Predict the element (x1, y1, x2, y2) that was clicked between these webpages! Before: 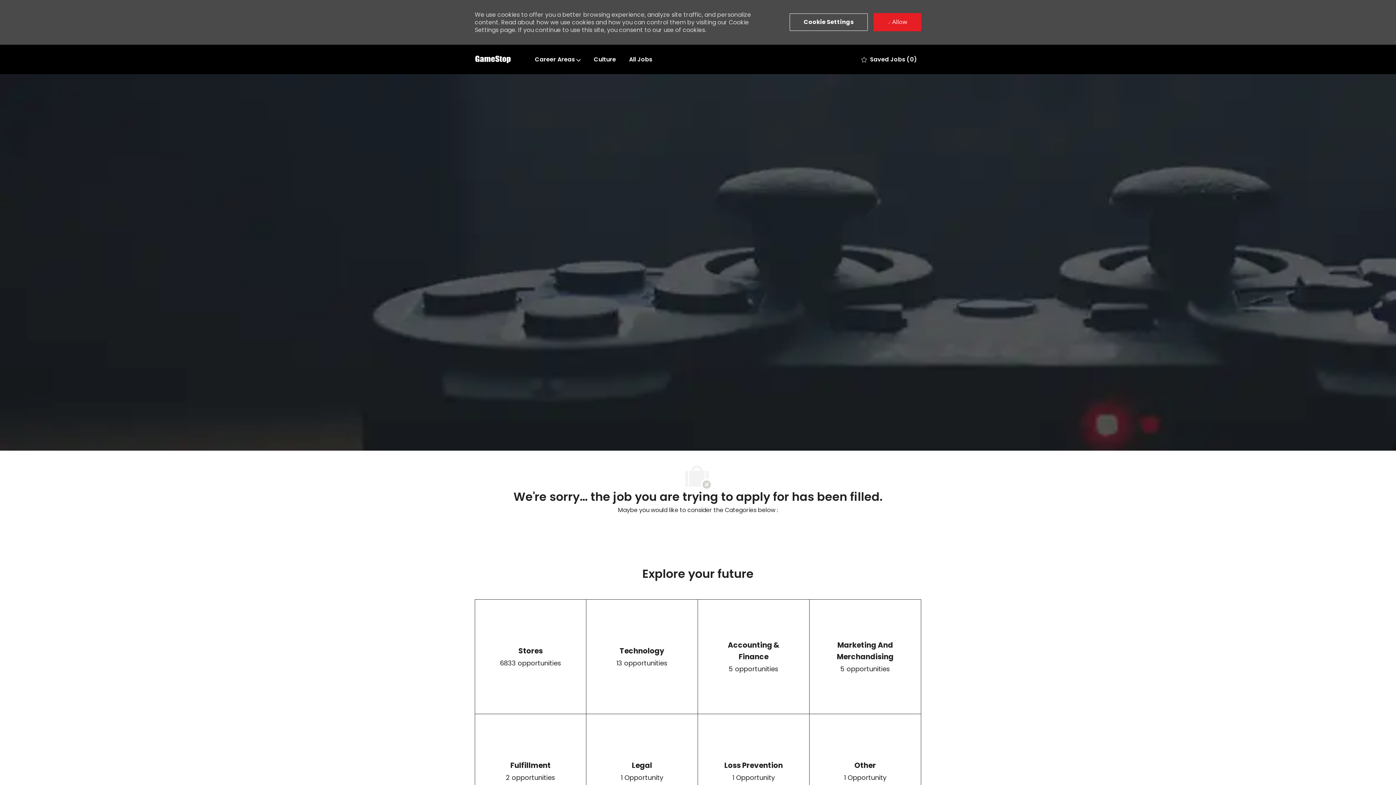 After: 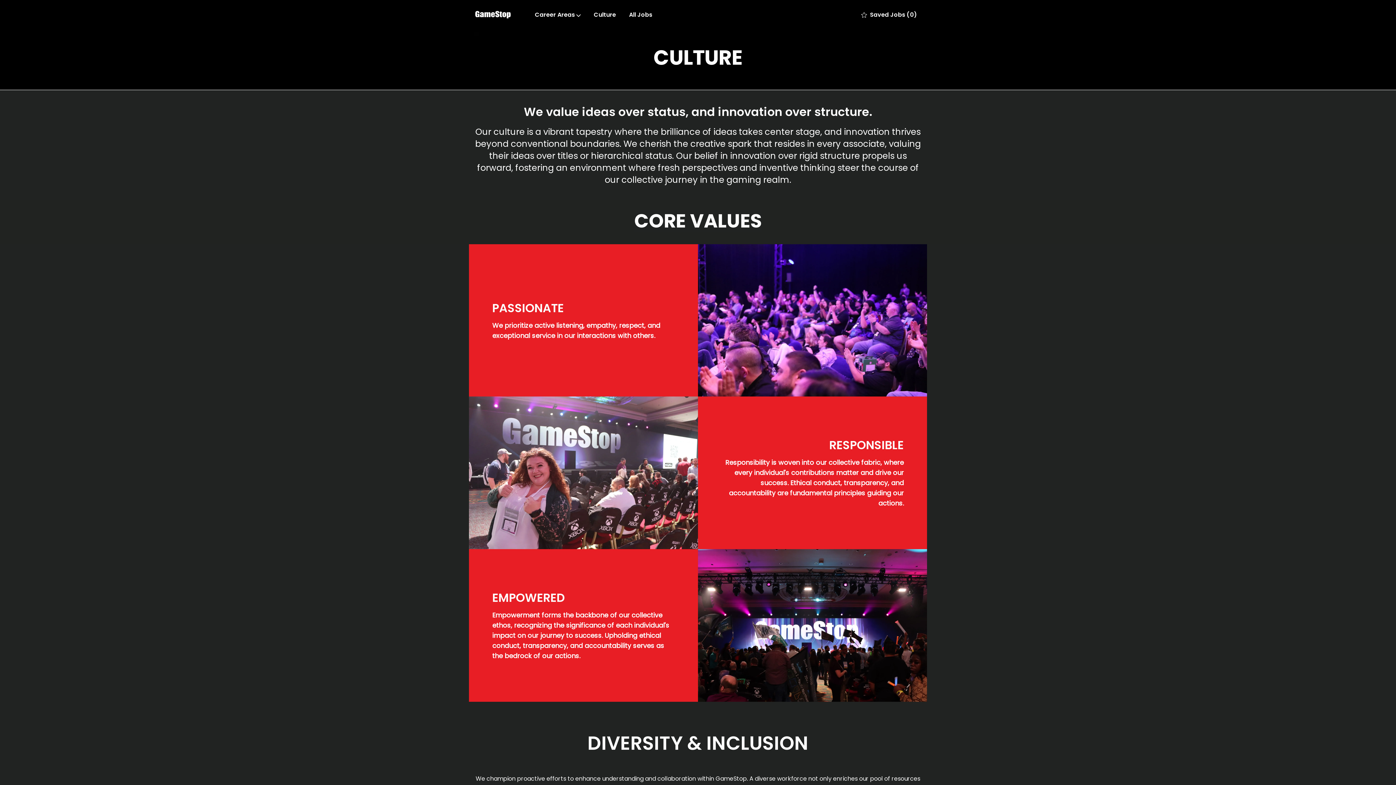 Action: bbox: (593, 54, 616, 64) label: Culture